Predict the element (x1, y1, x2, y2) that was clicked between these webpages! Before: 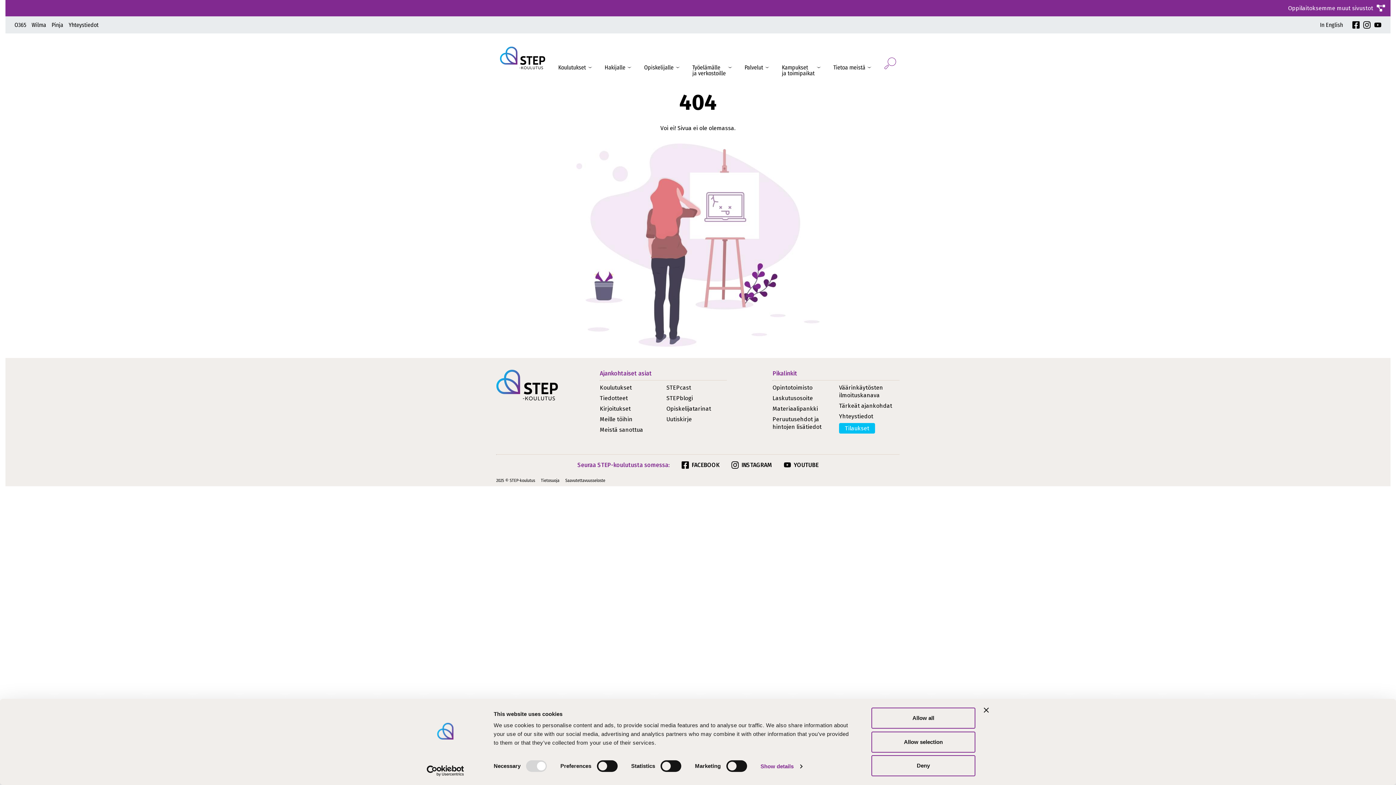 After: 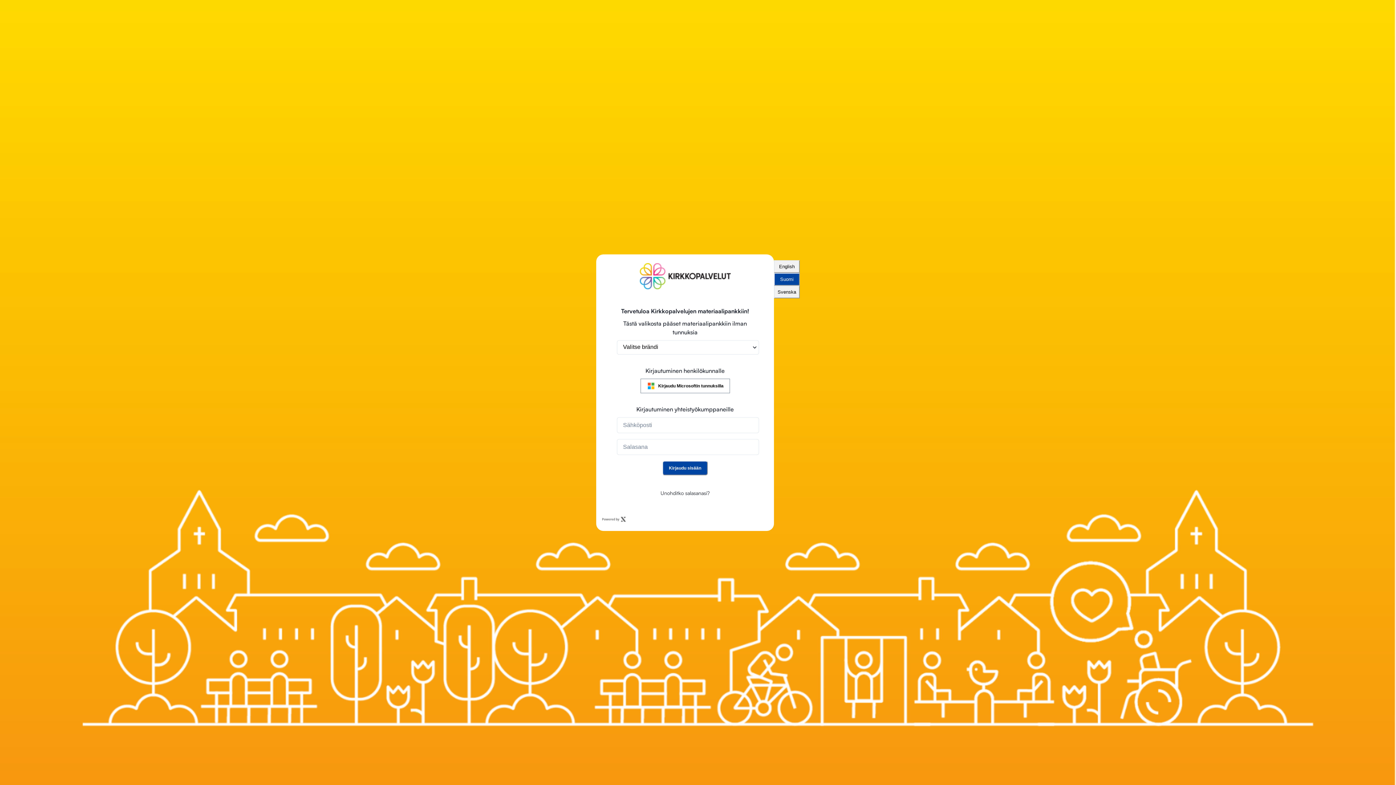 Action: label: Materiaalipankki bbox: (772, 405, 818, 412)